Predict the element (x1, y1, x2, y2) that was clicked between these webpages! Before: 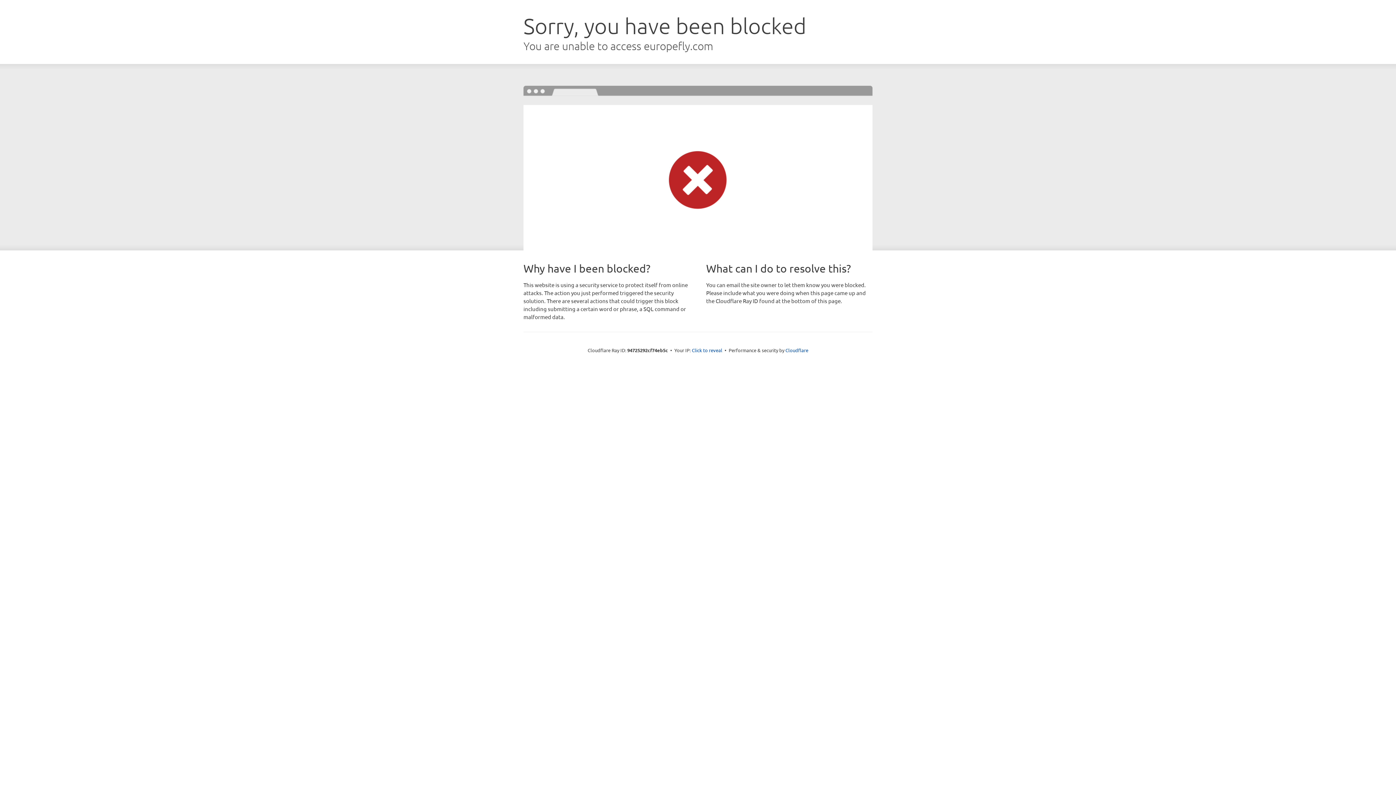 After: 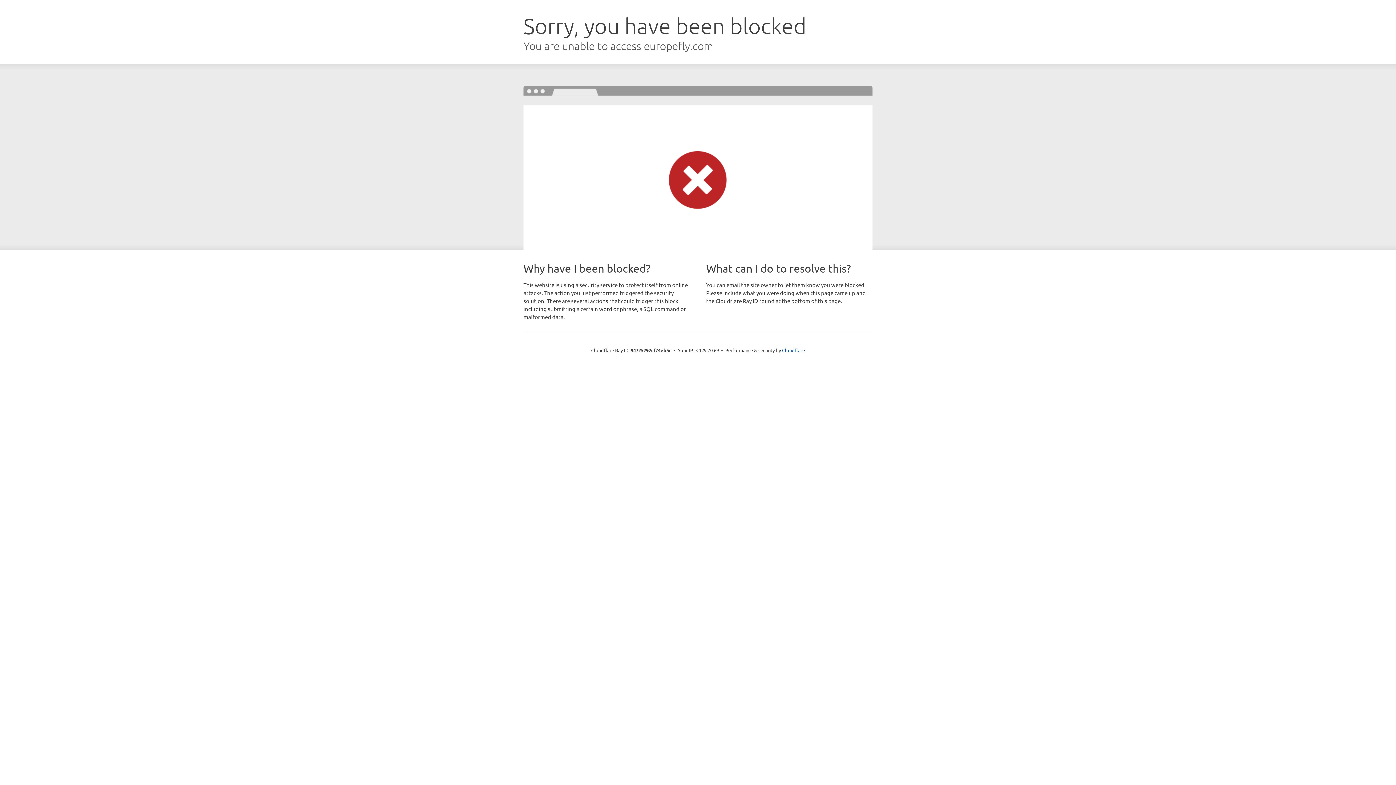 Action: label: Click to reveal bbox: (692, 346, 722, 353)